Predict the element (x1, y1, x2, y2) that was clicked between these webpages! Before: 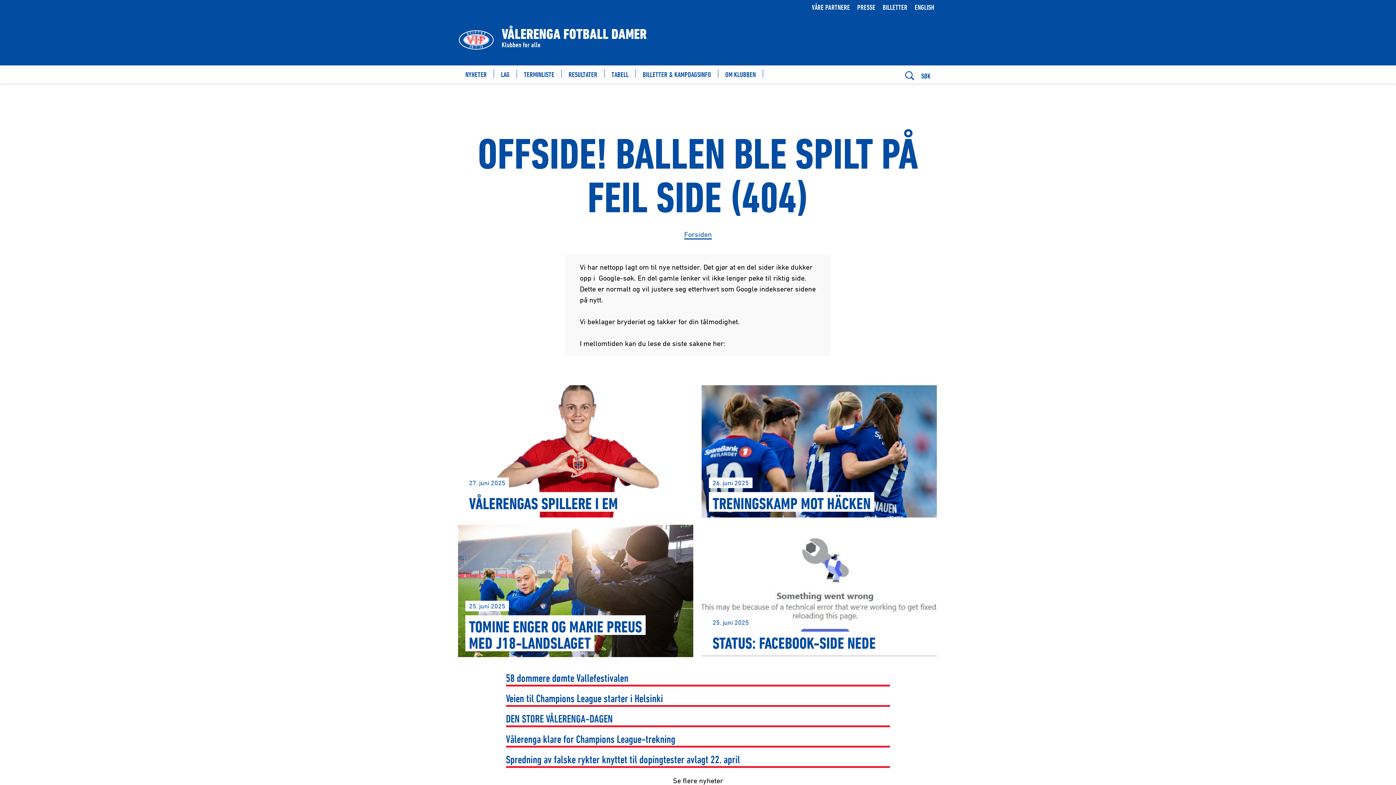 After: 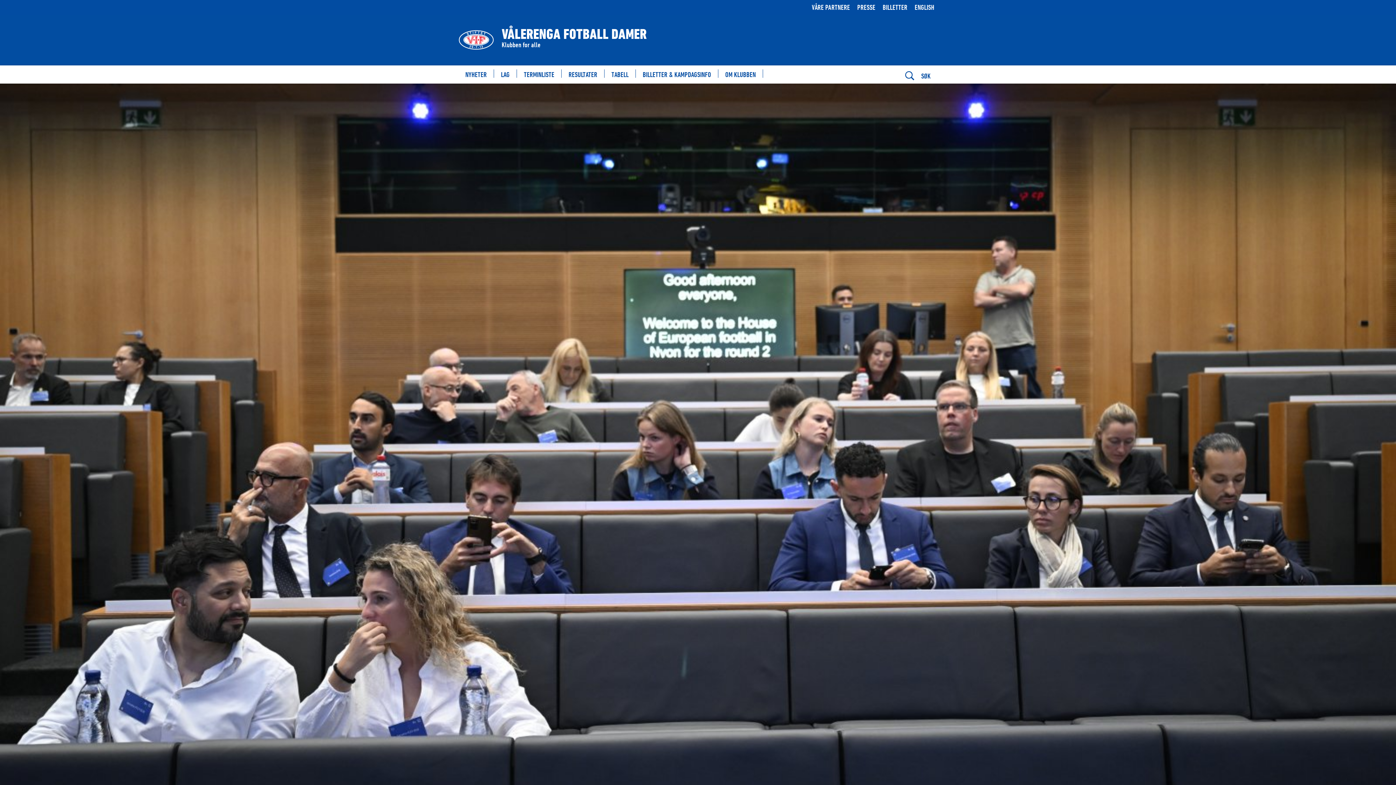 Action: bbox: (506, 733, 890, 746) label: Vålerenga klare for Champions League-trekning